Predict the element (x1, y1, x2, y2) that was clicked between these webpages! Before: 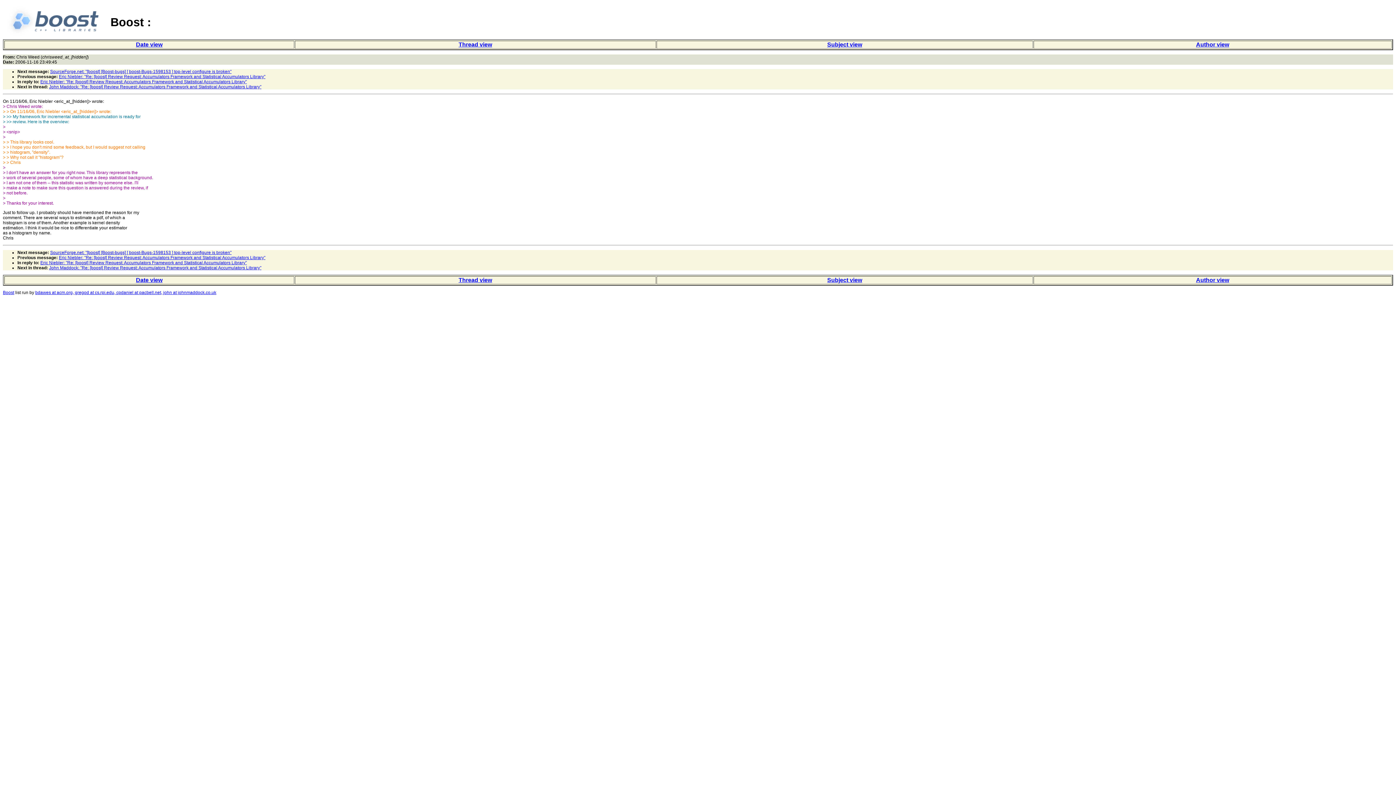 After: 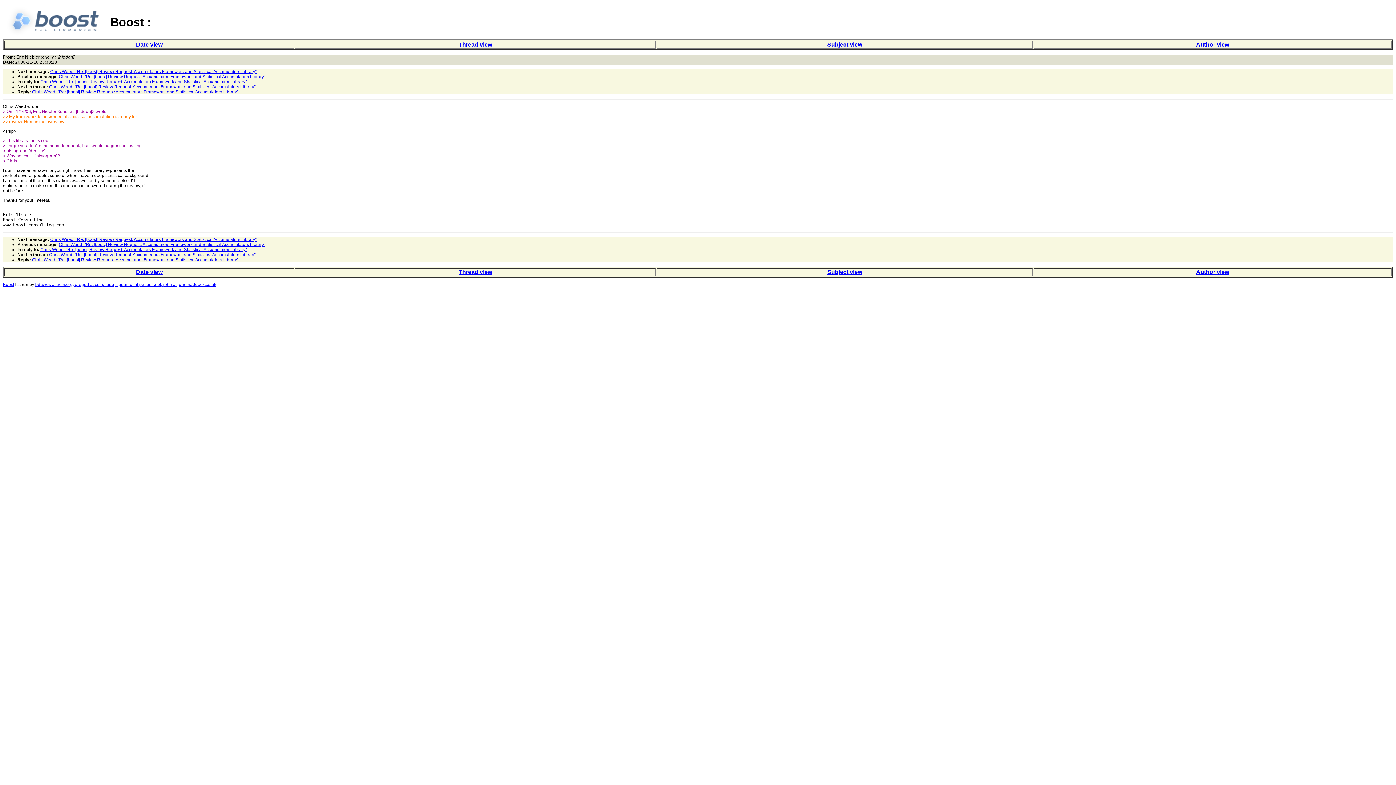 Action: label: Eric Niebler: "Re: [boost] Review Request: Accumulators Framework and Statistical Accumulators Library" bbox: (58, 255, 265, 260)